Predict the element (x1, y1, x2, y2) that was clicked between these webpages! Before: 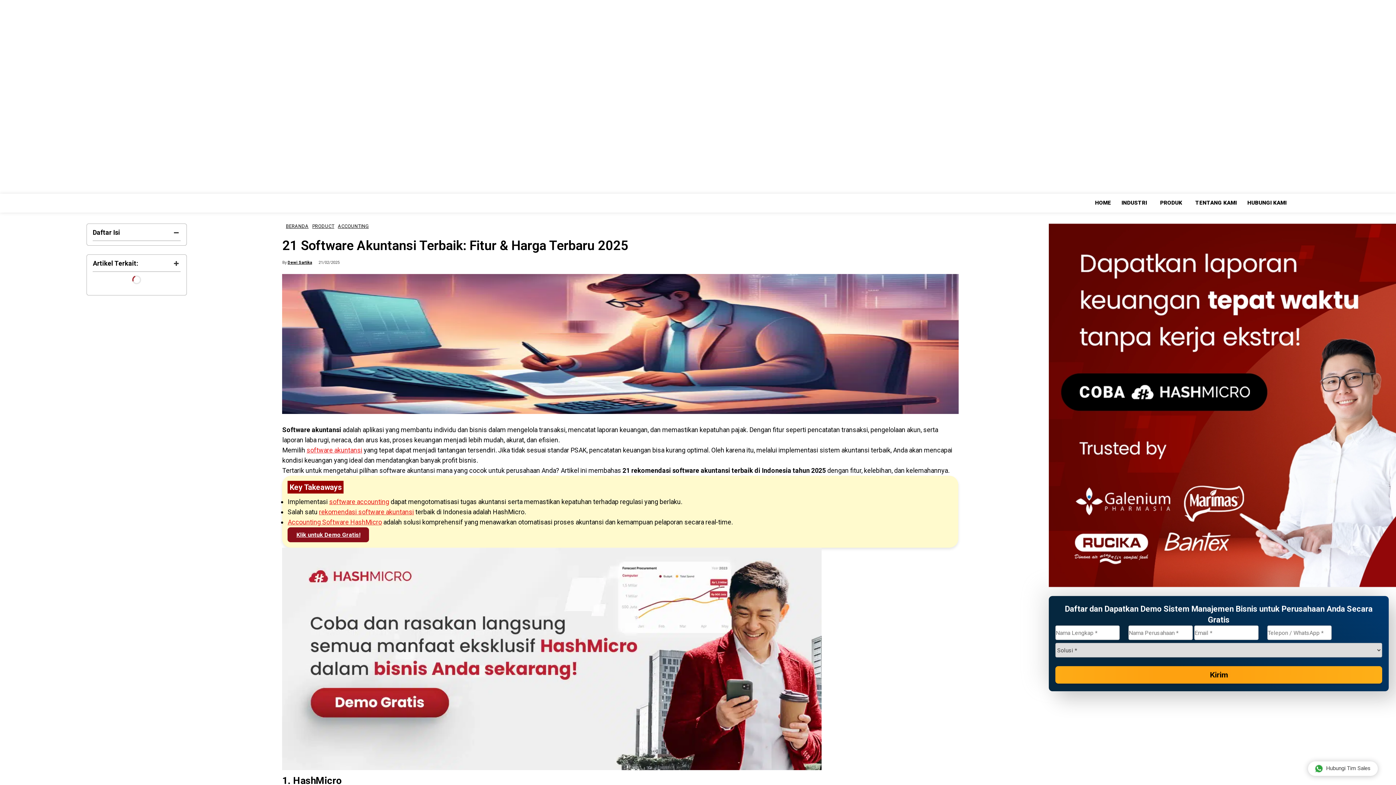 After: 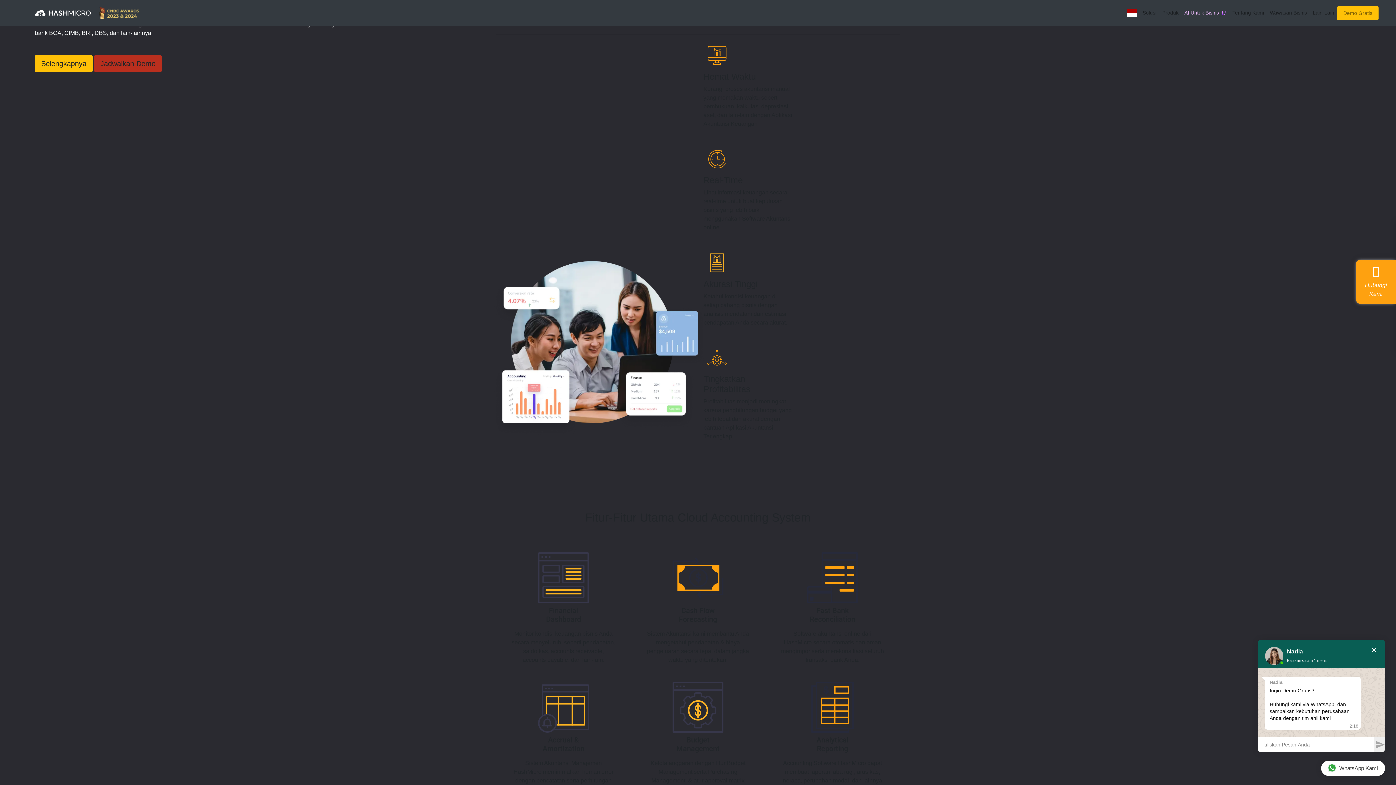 Action: bbox: (306, 446, 362, 454) label: software akuntansi